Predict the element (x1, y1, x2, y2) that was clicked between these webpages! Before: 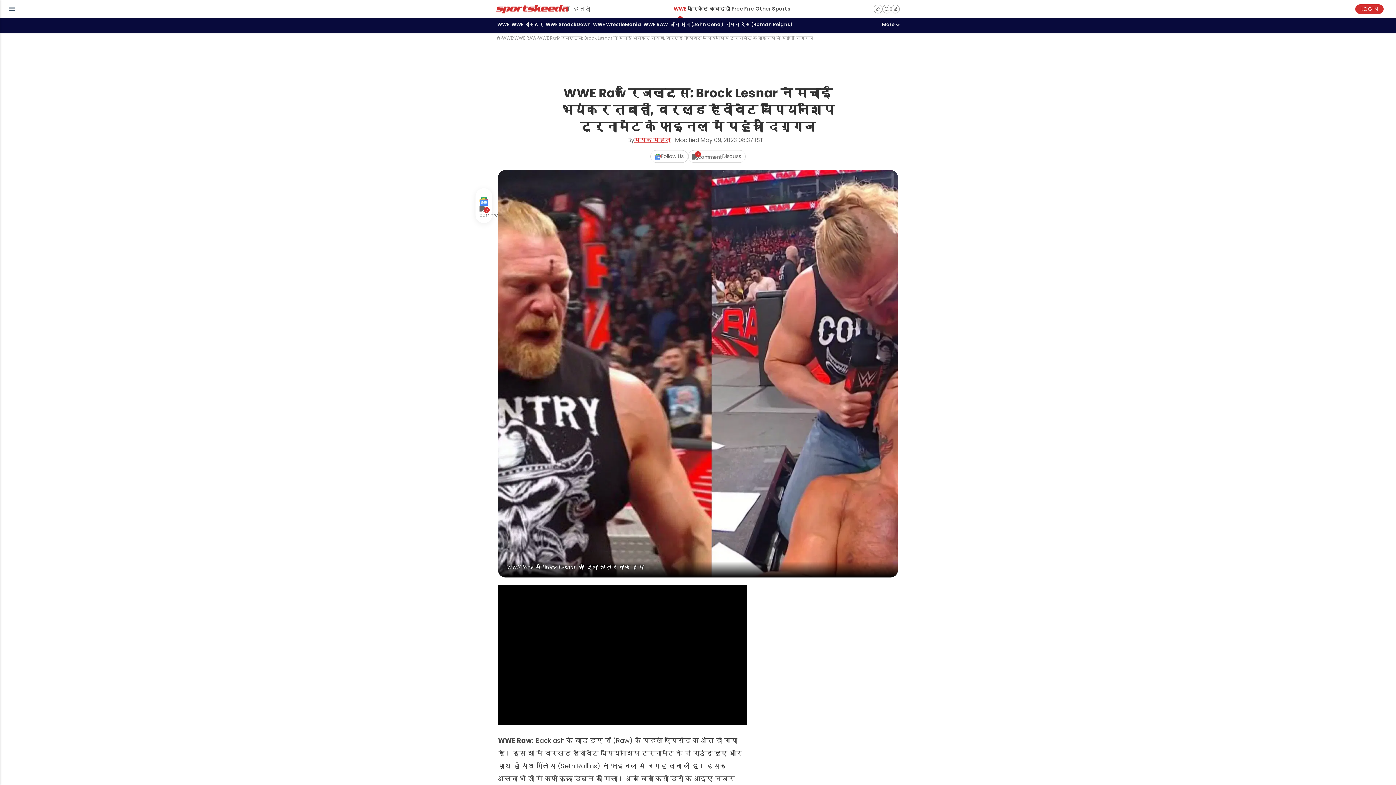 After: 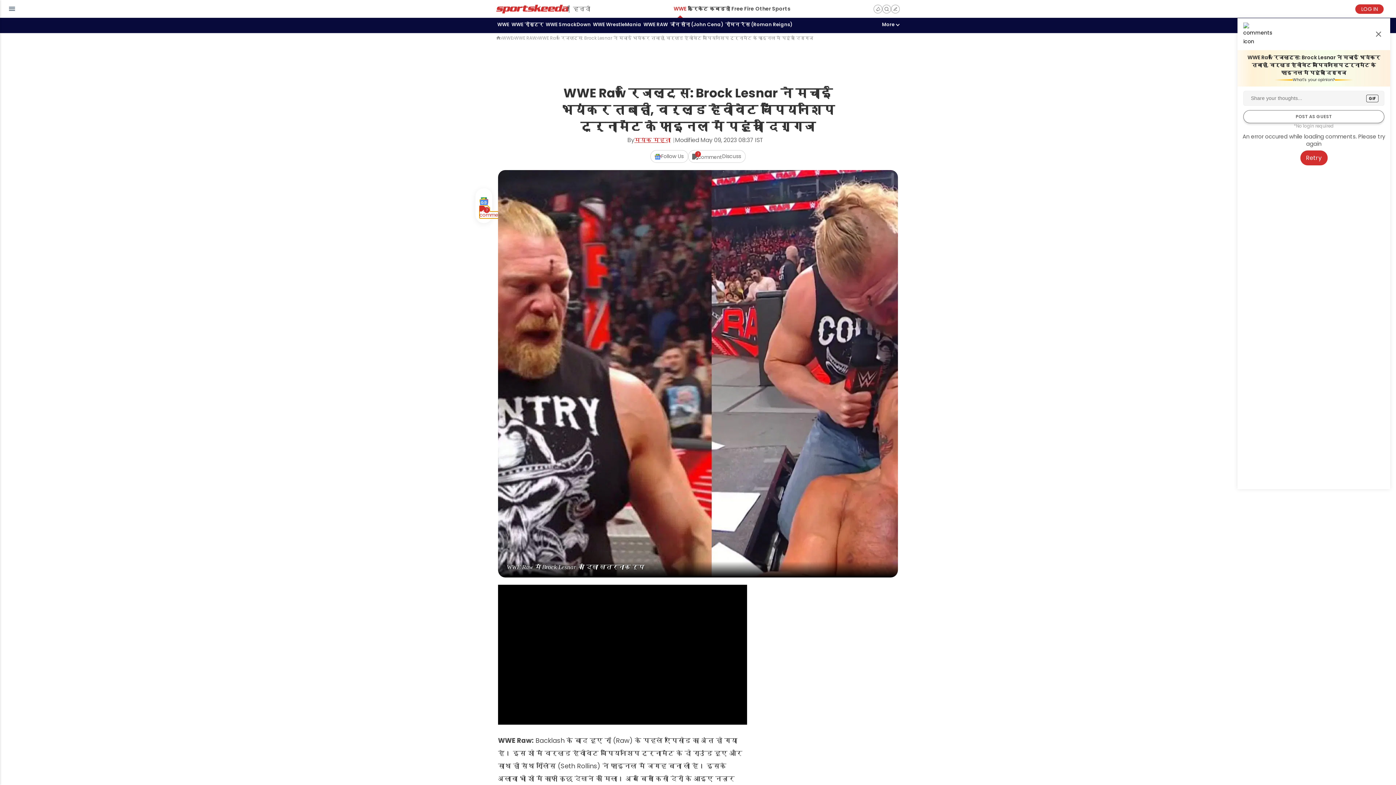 Action: bbox: (479, 205, 488, 214) label: 7